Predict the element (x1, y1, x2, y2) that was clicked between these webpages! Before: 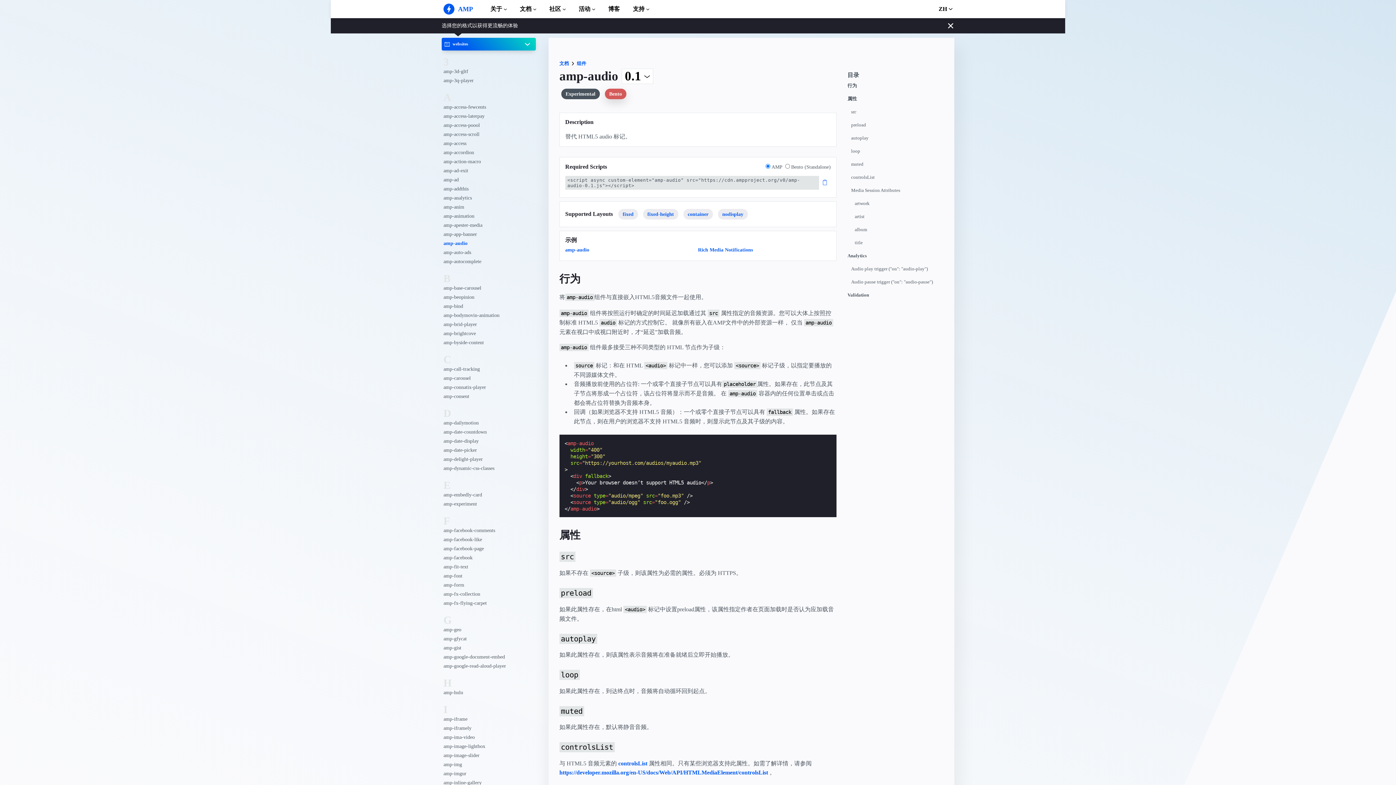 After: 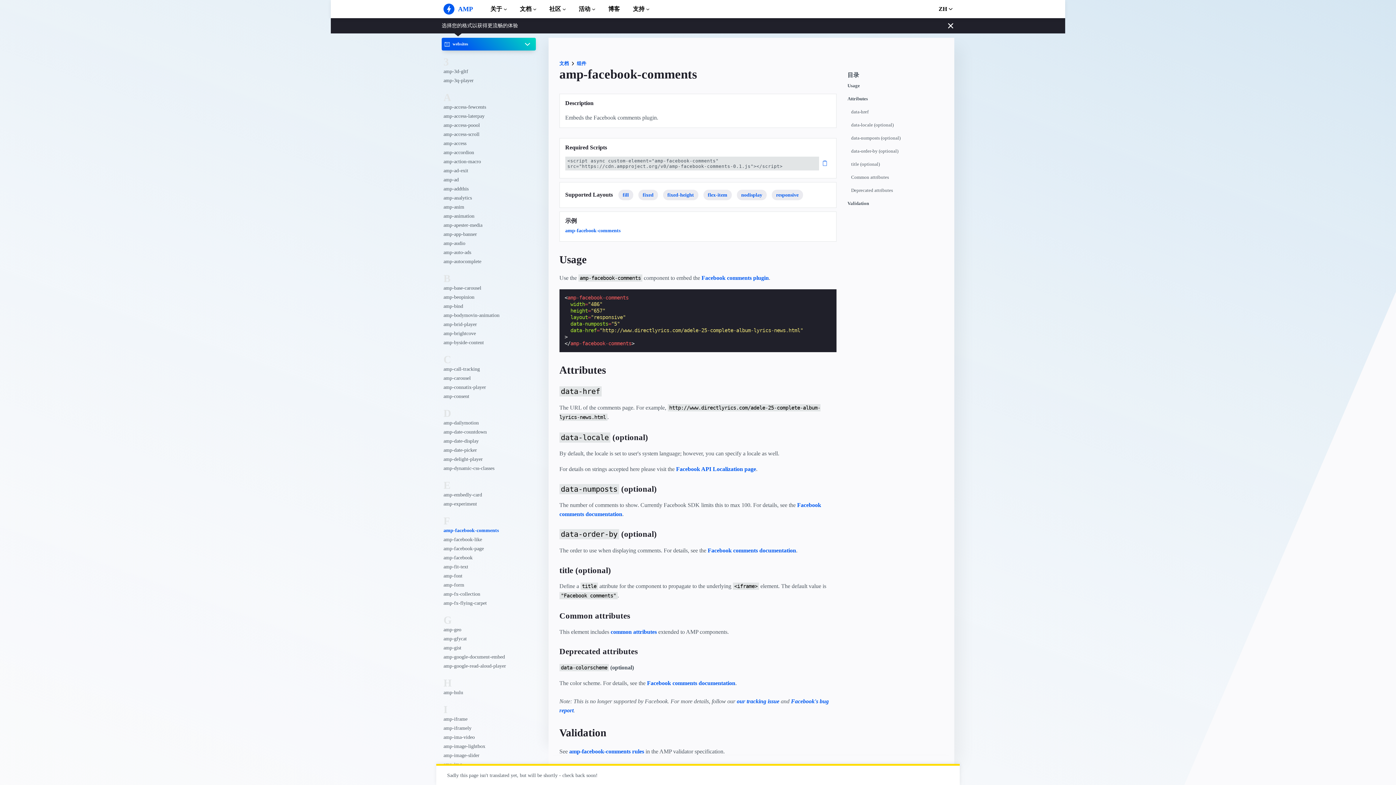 Action: bbox: (443, 526, 515, 535) label: amp-facebook-comments